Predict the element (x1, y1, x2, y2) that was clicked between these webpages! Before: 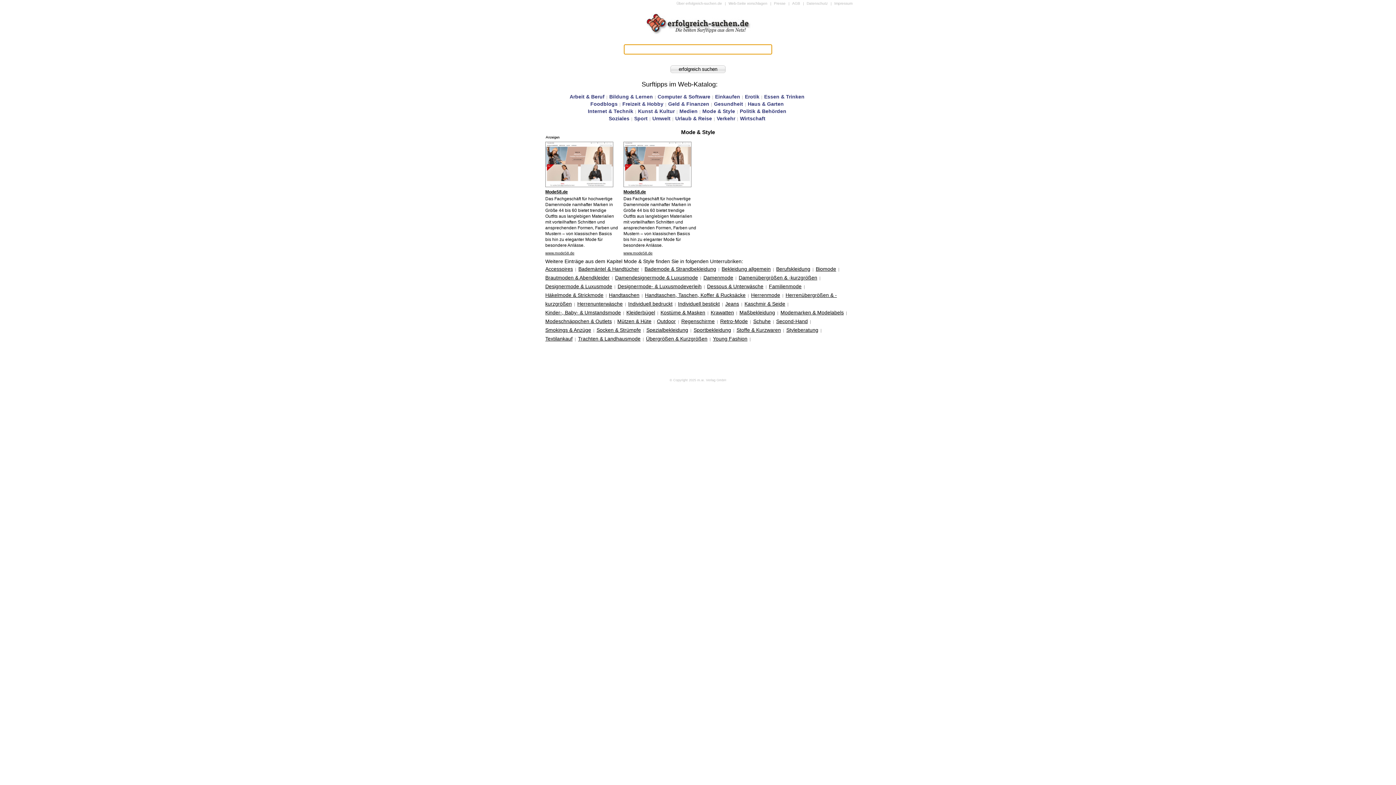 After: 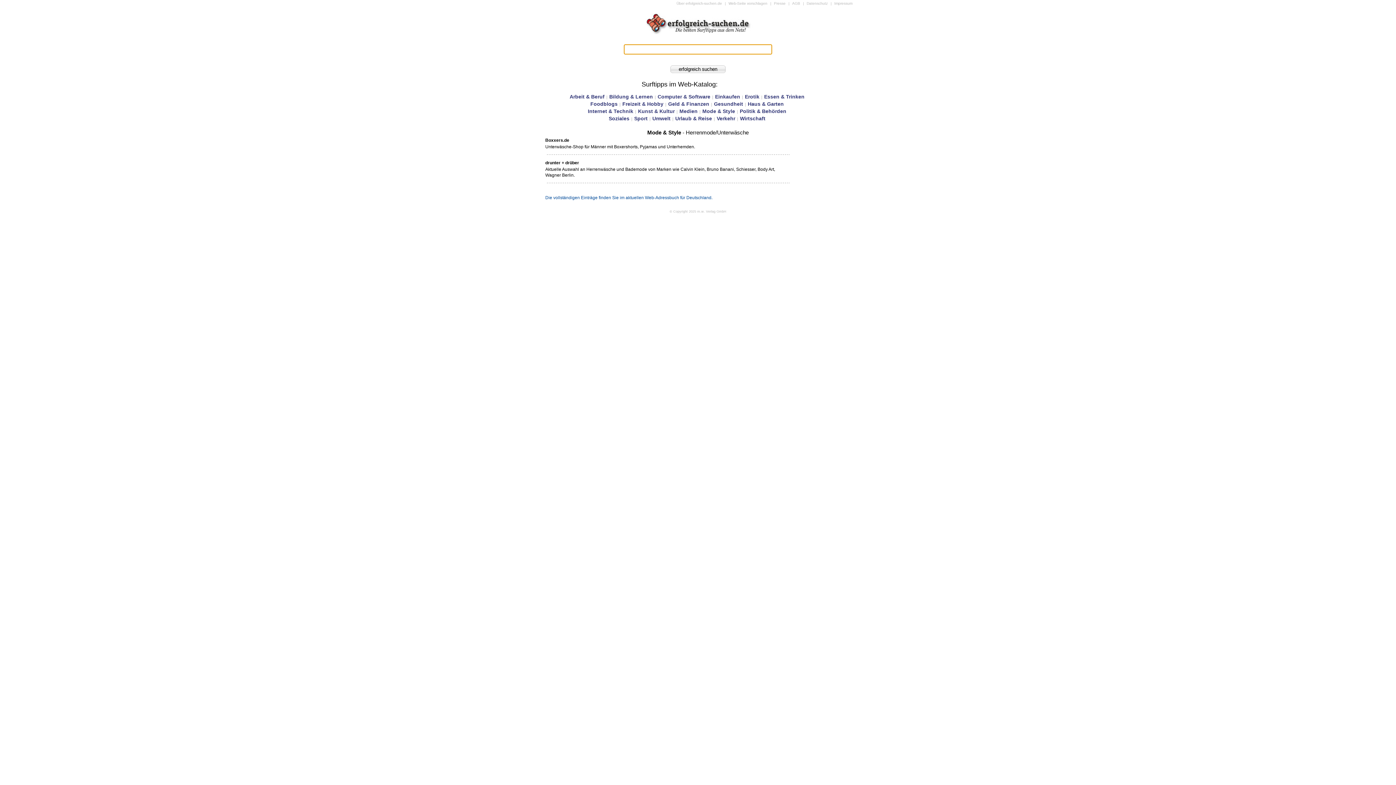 Action: bbox: (577, 301, 622, 306) label: Herrenunterwäsche